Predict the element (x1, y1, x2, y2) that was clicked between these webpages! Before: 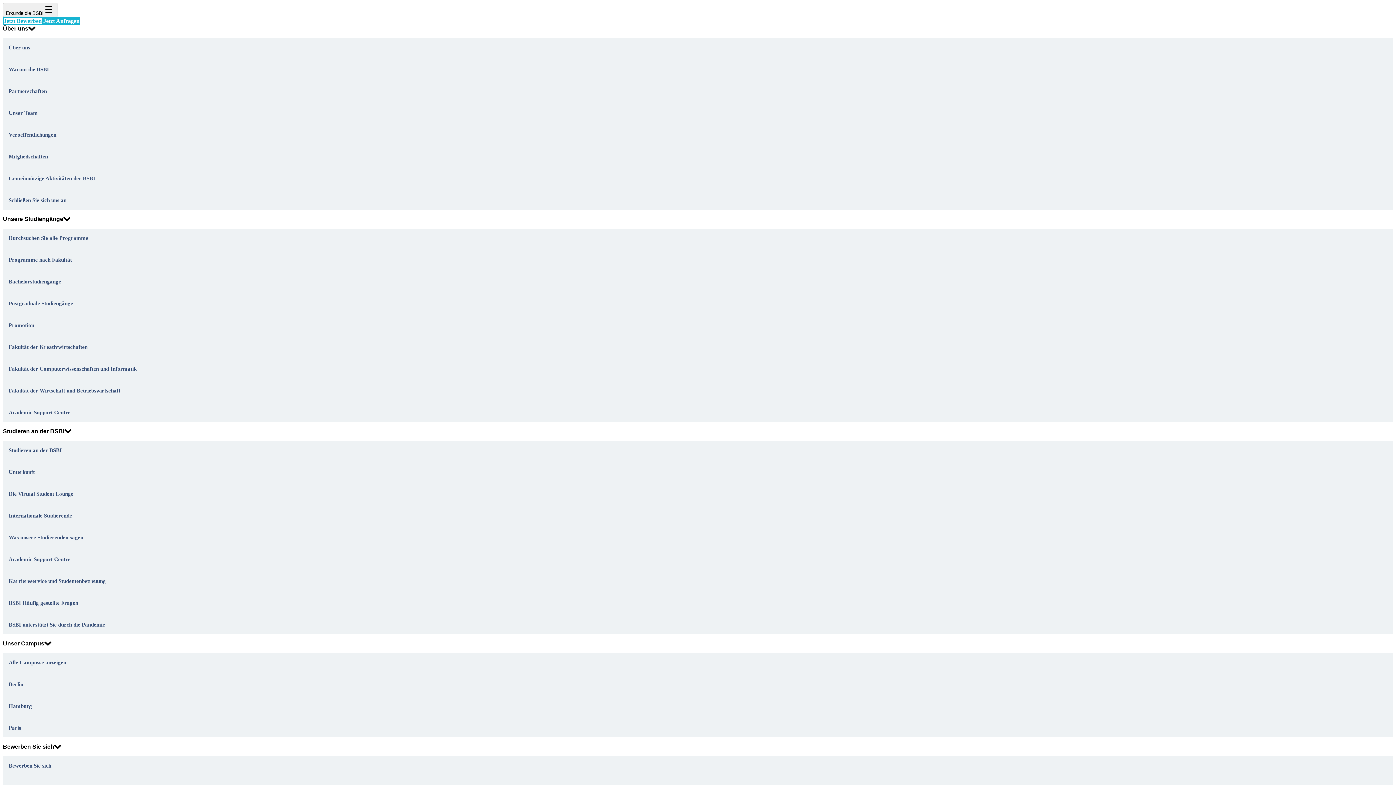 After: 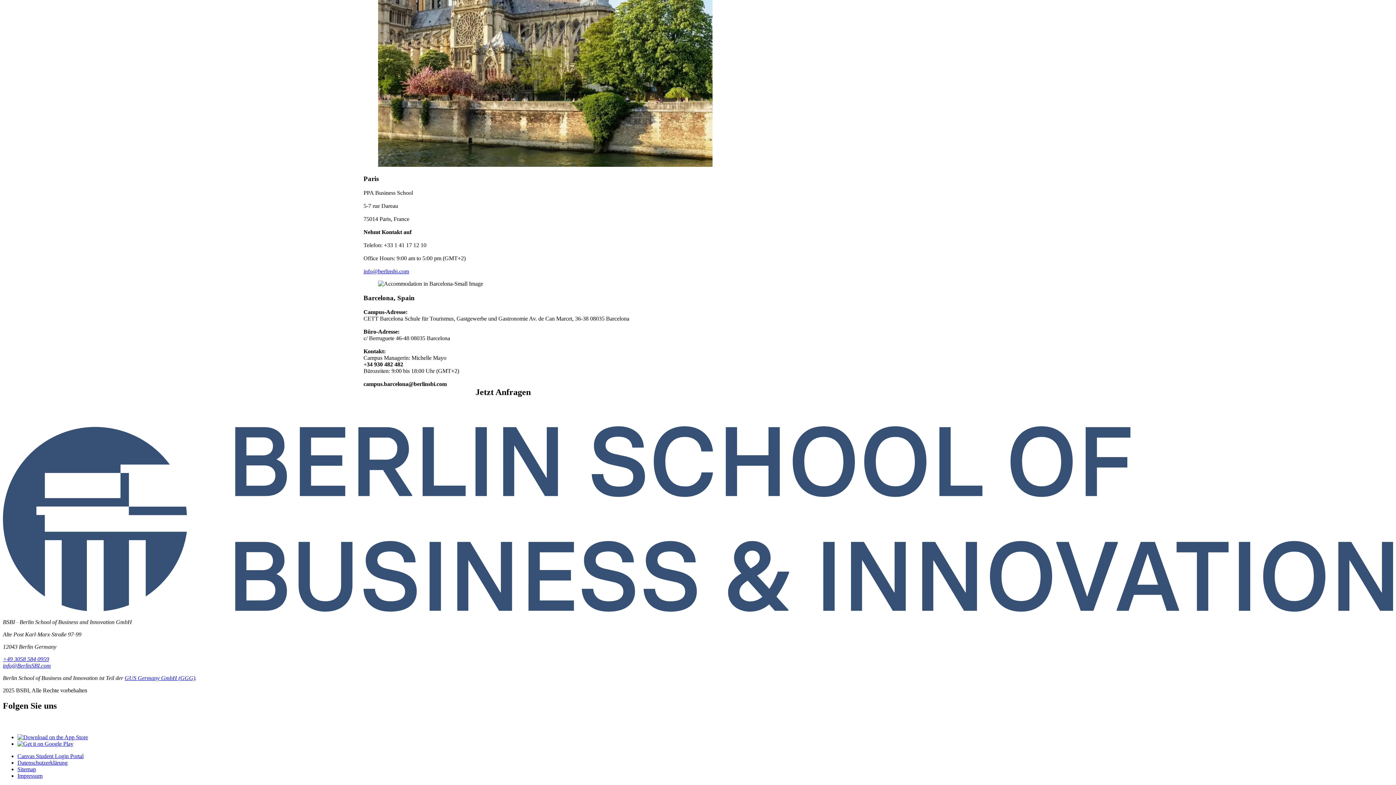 Action: bbox: (42, 17, 80, 25) label: Jetzt Anfragen